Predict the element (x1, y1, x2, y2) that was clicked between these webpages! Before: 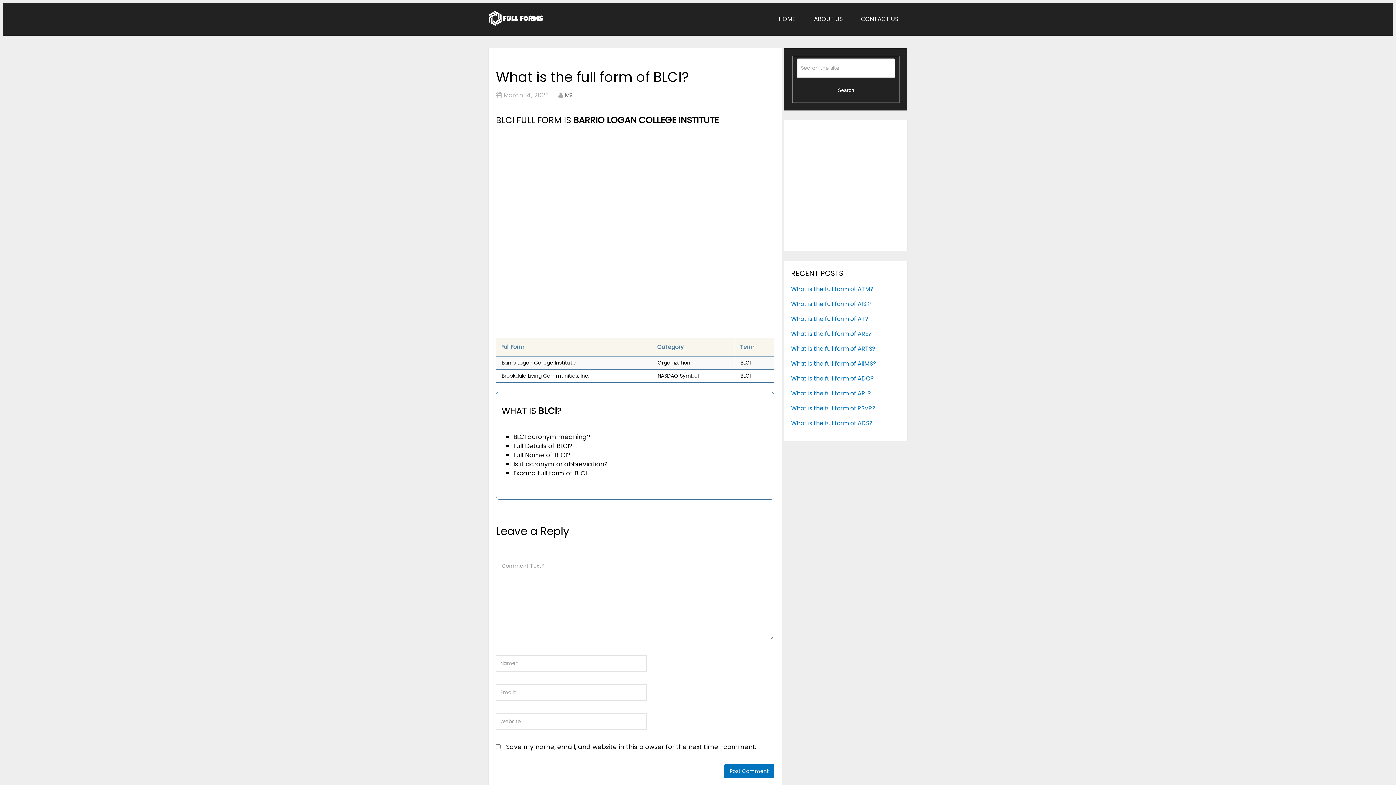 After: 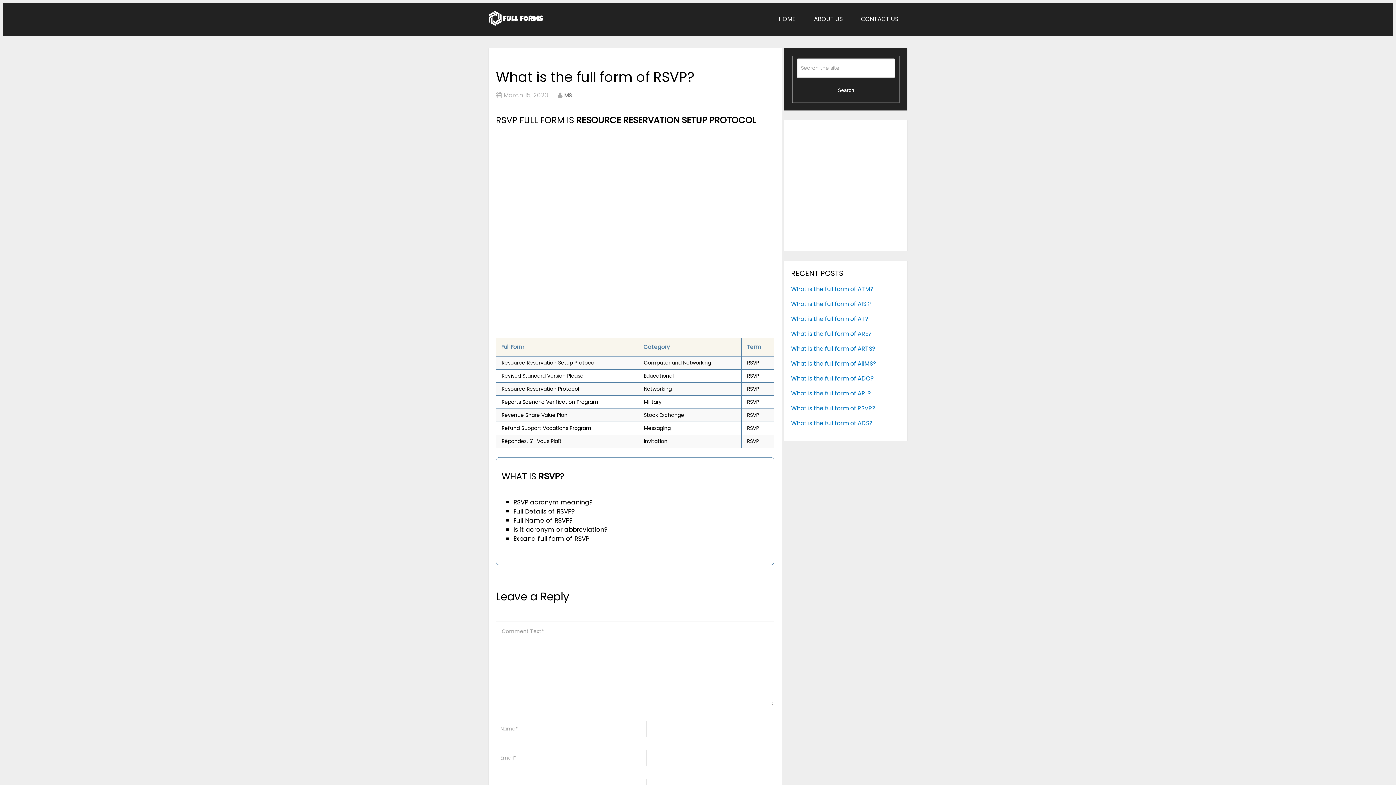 Action: label: What is the full form of RSVP? bbox: (791, 404, 900, 412)